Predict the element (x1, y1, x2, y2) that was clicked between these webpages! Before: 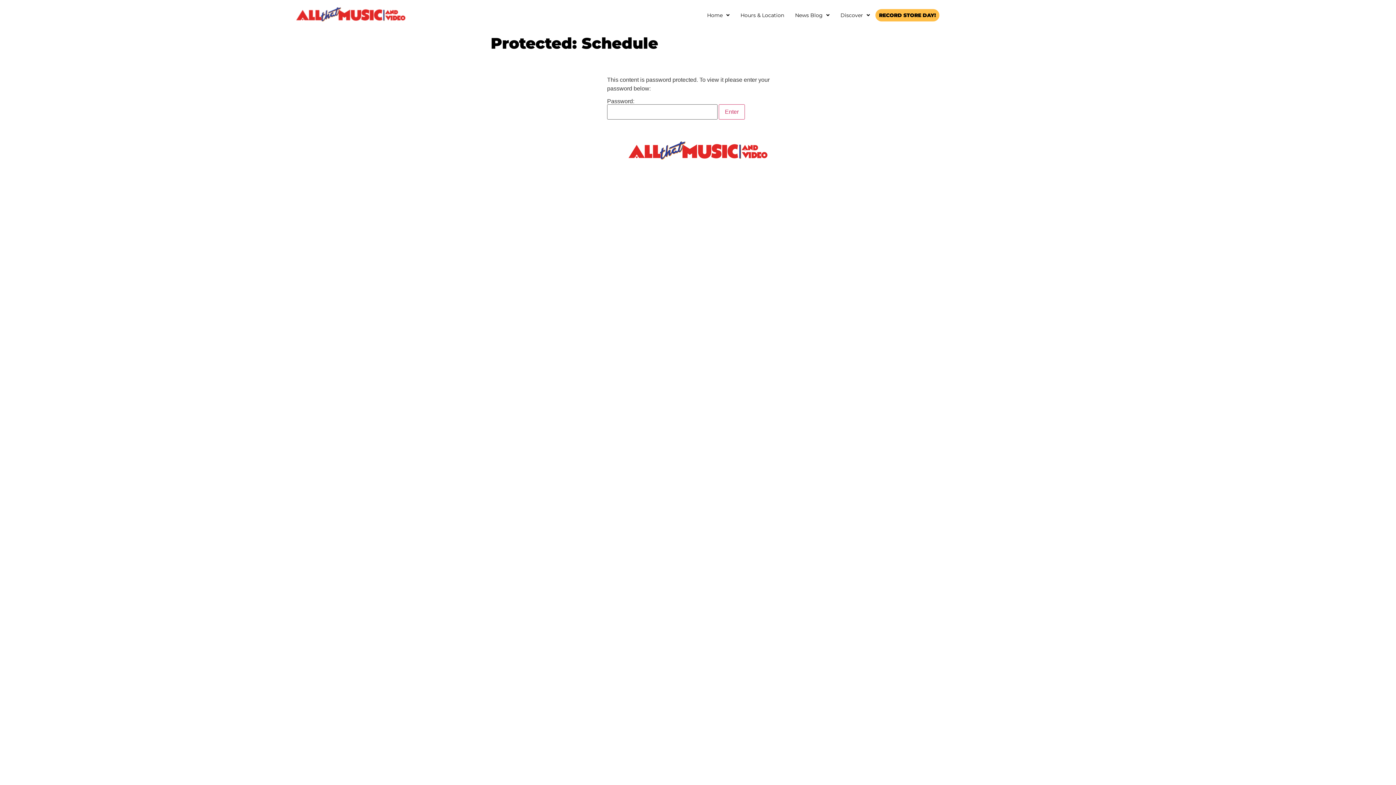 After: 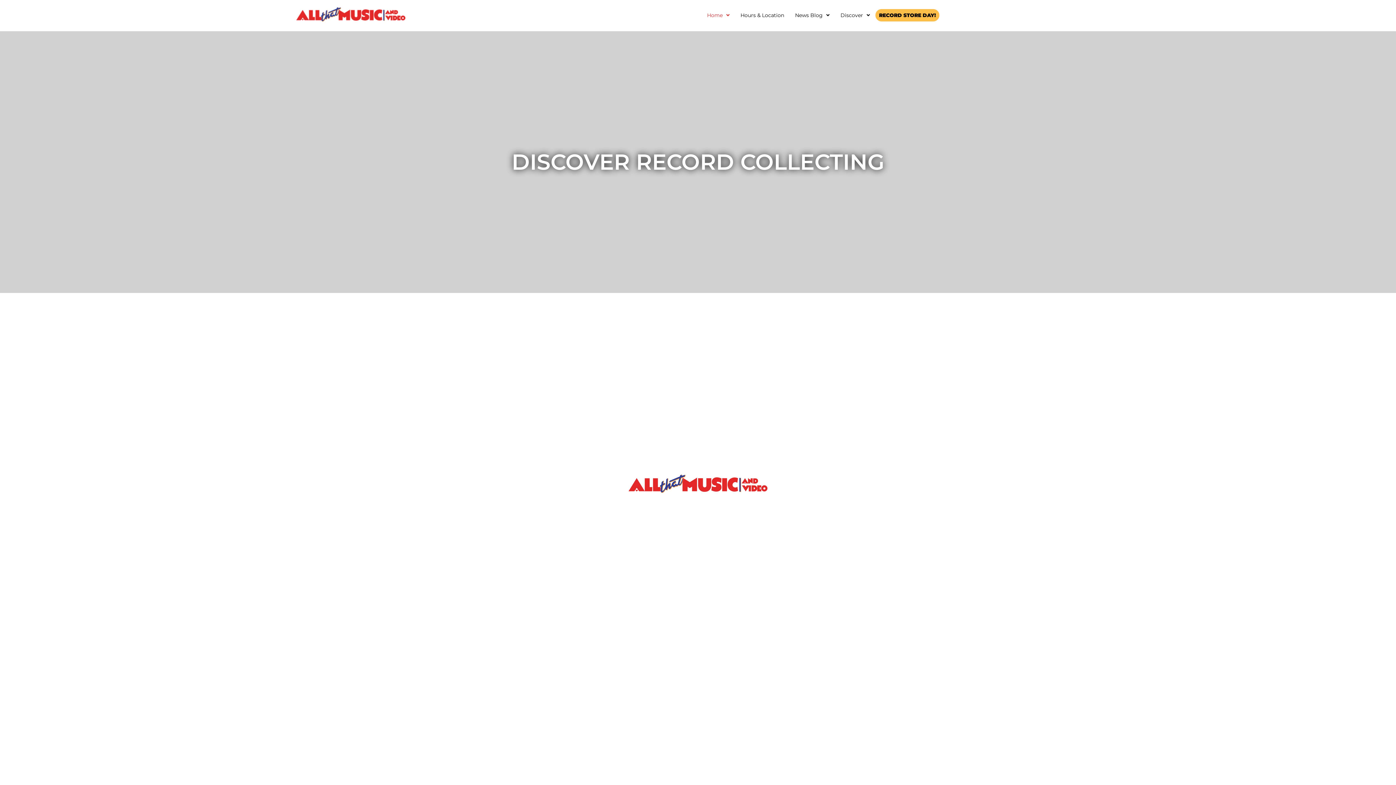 Action: label: Home bbox: (701, 7, 735, 23)